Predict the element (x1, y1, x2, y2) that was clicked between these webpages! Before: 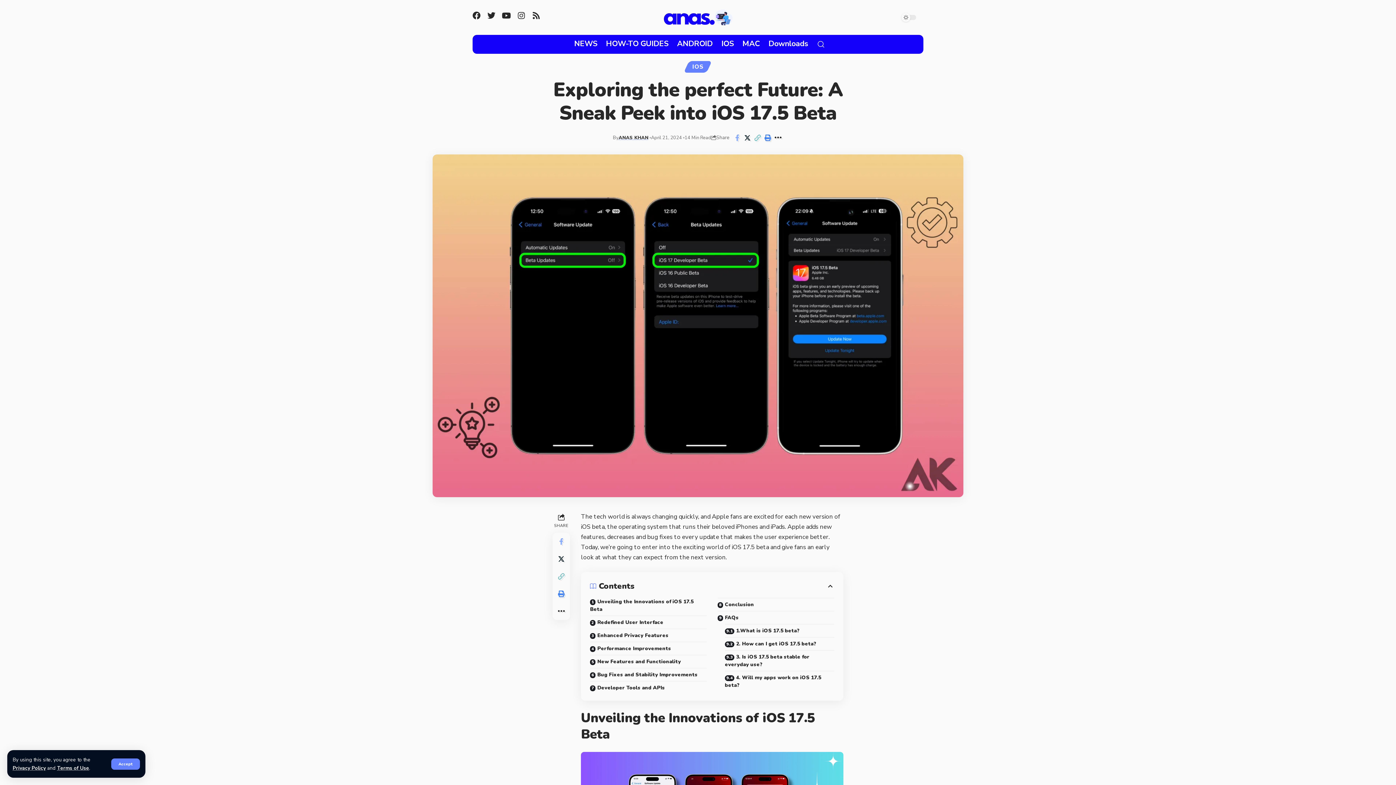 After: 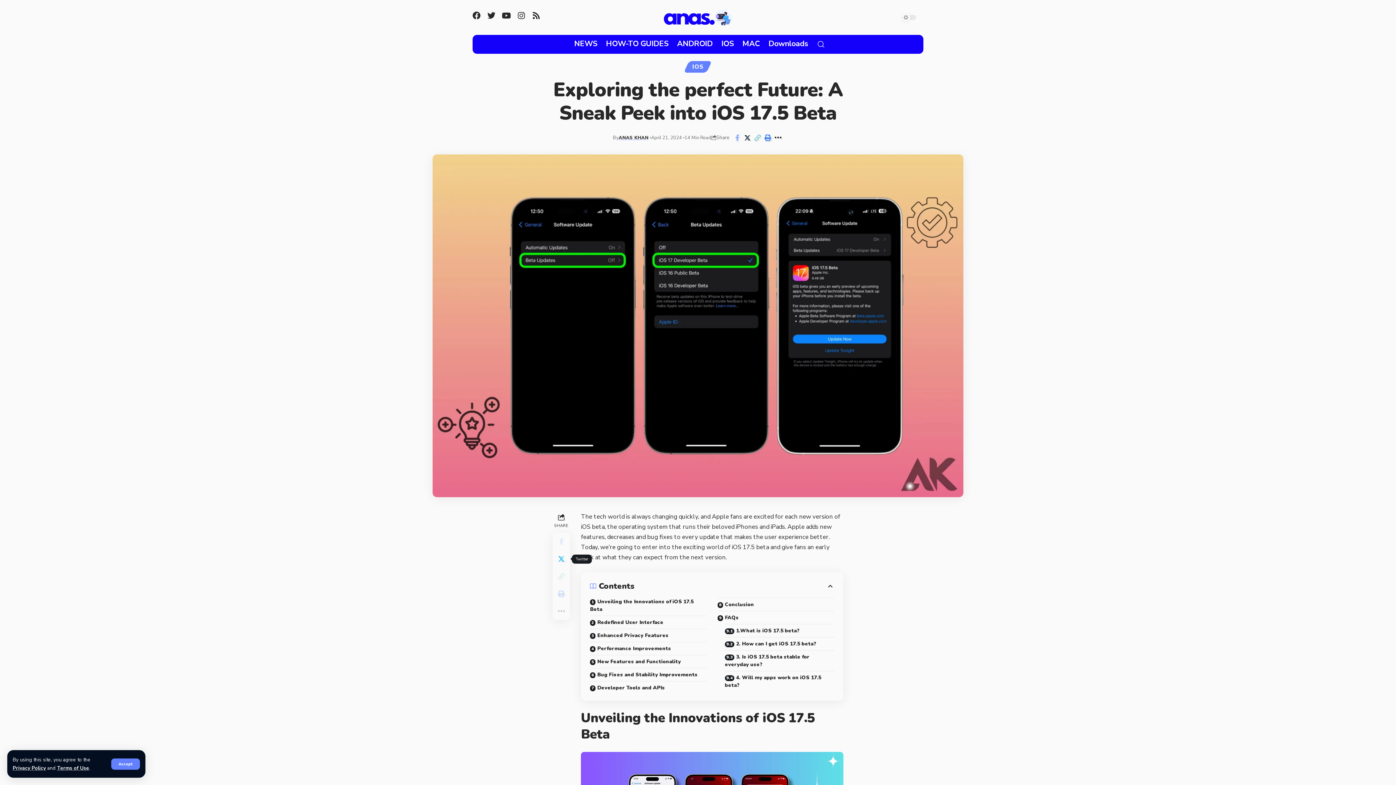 Action: bbox: (552, 550, 570, 568)